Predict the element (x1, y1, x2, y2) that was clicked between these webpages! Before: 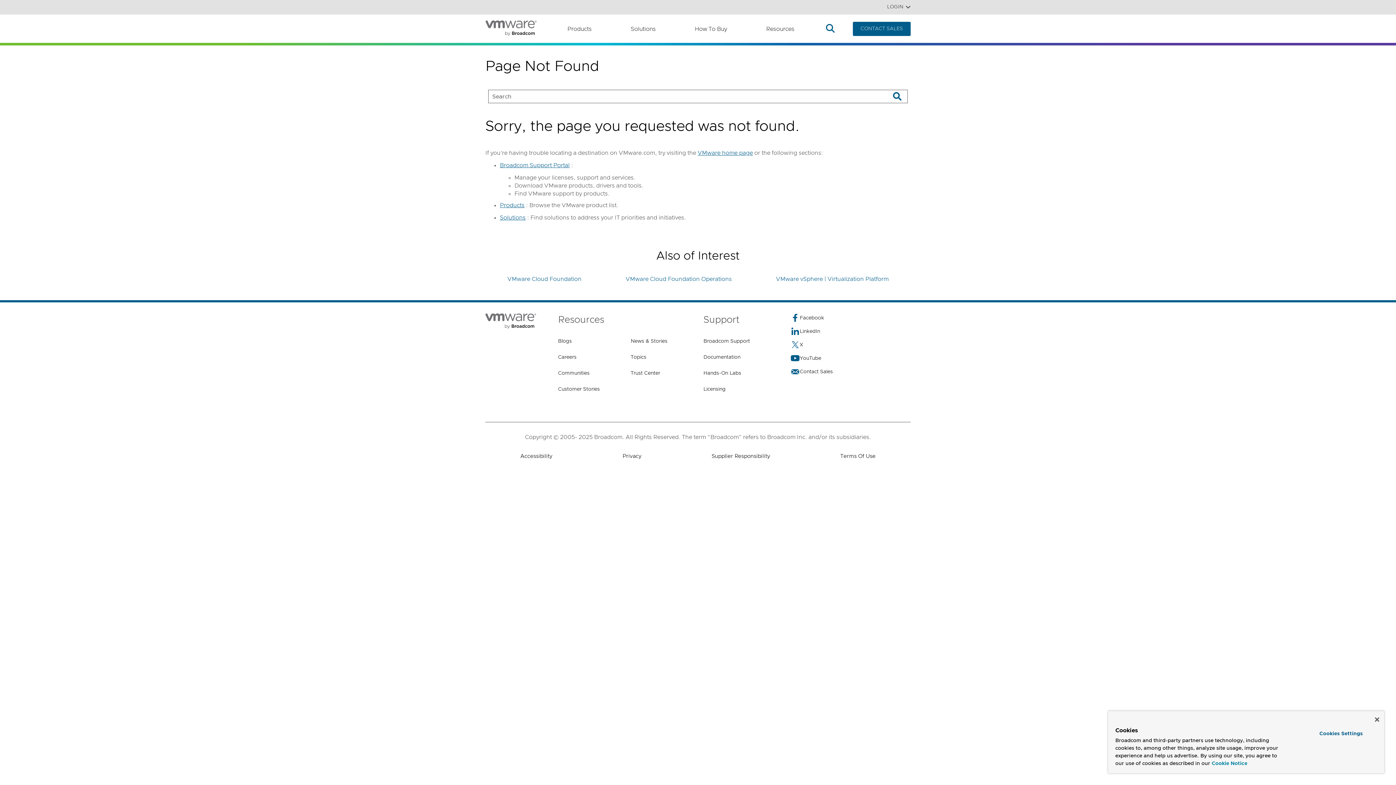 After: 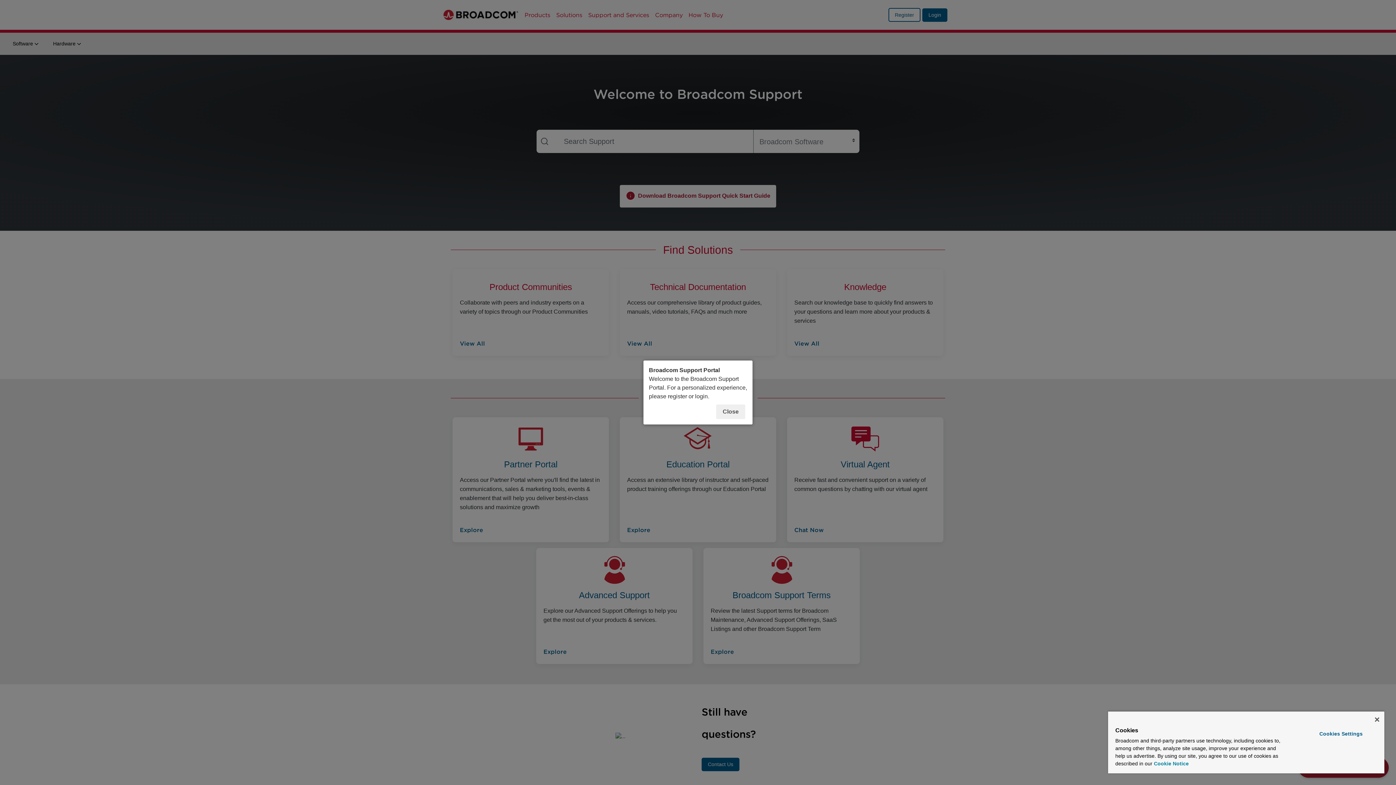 Action: label: Broadcom Support Portal bbox: (500, 161, 569, 170)